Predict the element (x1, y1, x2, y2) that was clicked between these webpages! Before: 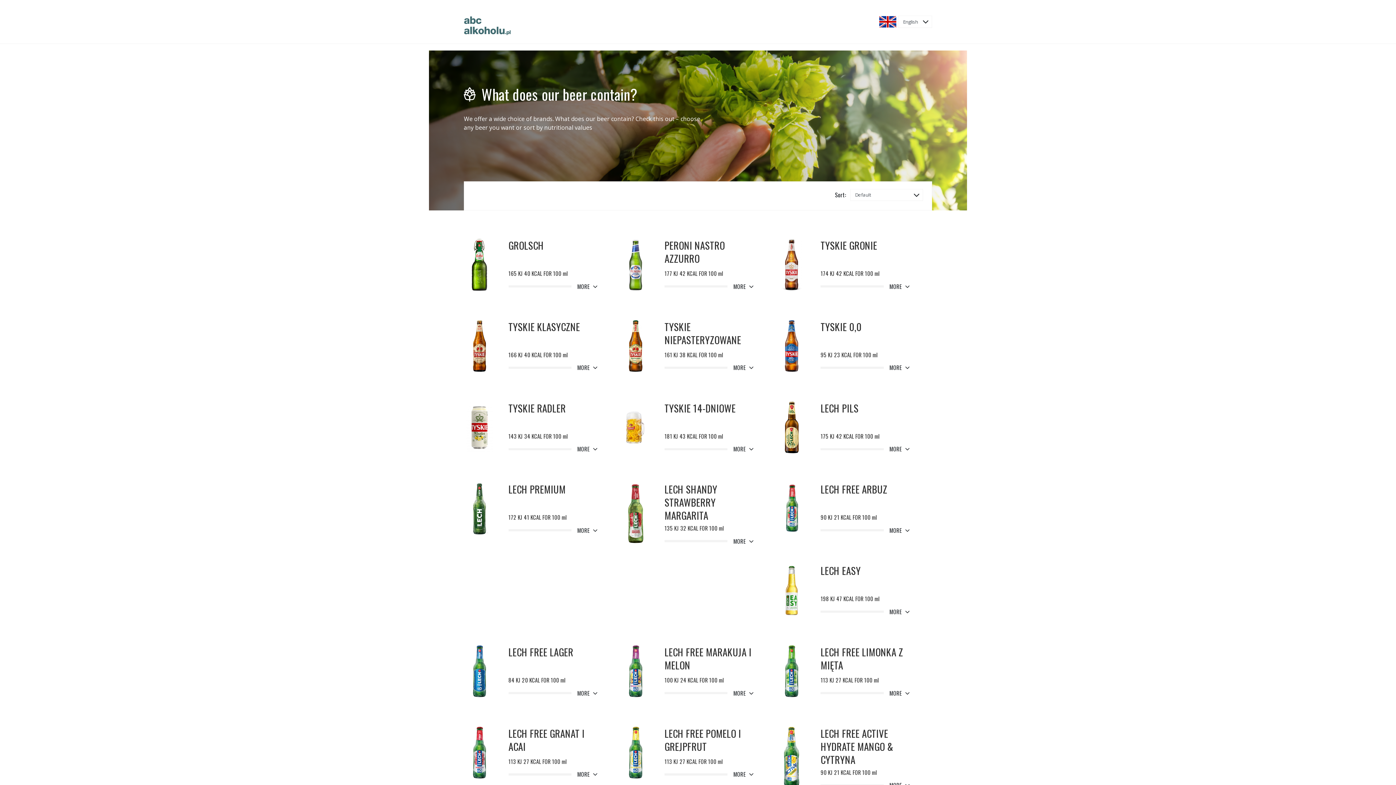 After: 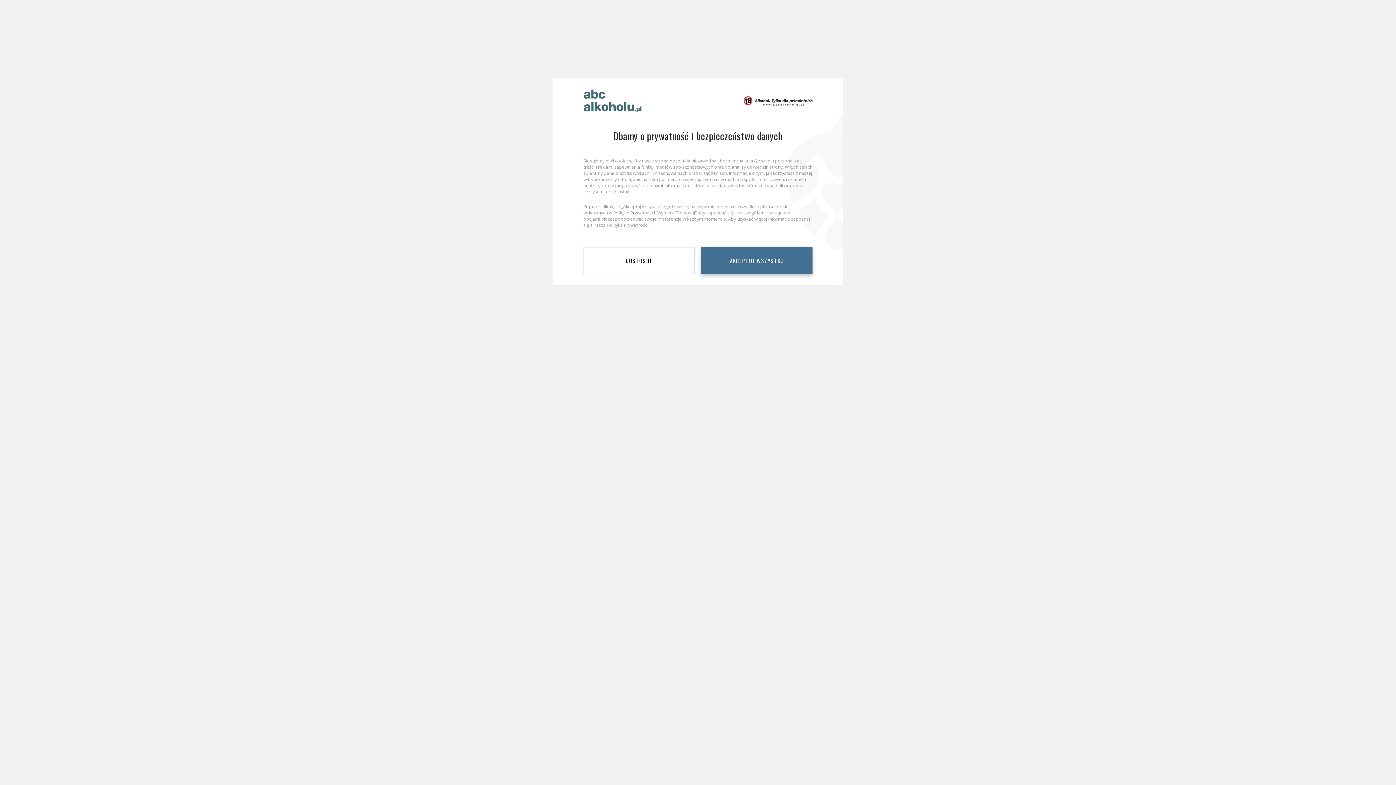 Action: bbox: (820, 320, 911, 348) label: TYSKIE 0,0